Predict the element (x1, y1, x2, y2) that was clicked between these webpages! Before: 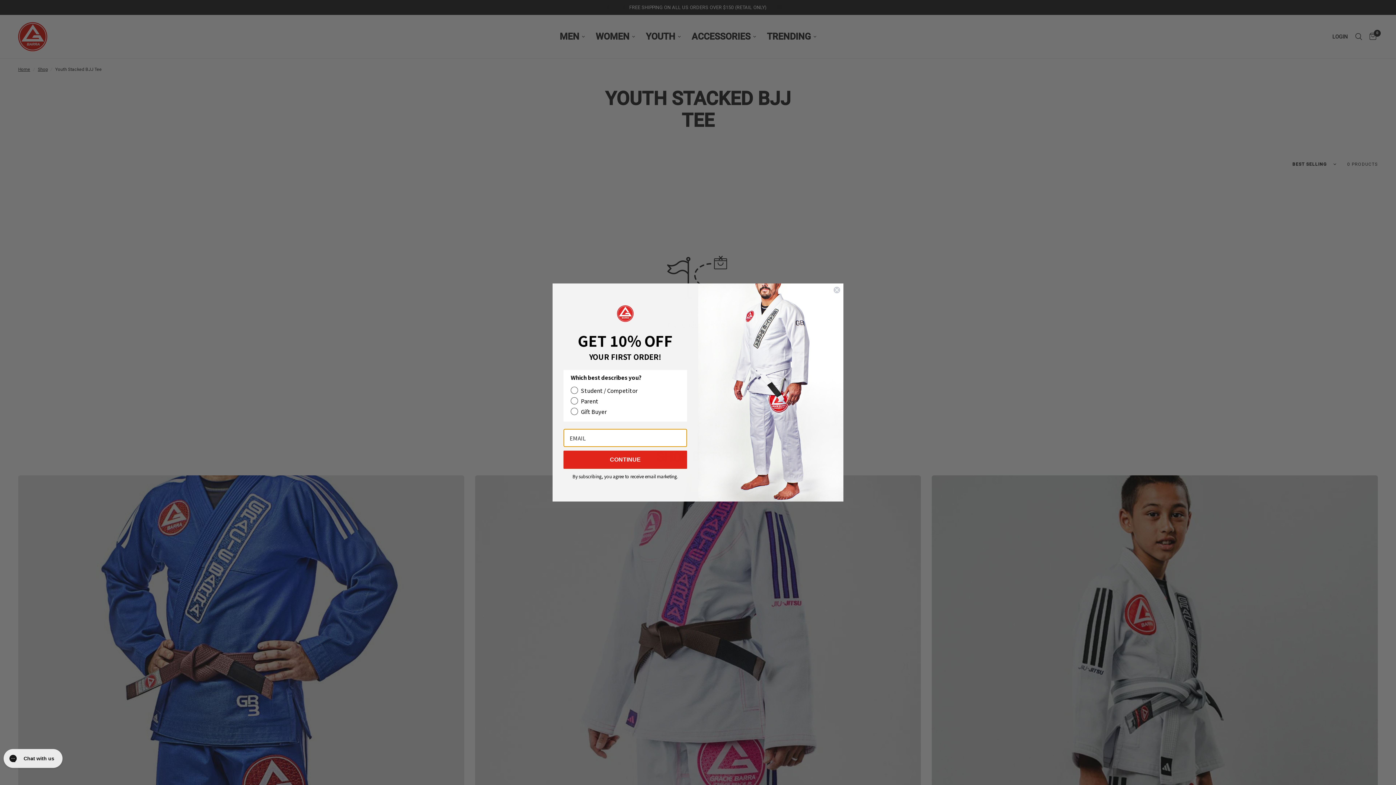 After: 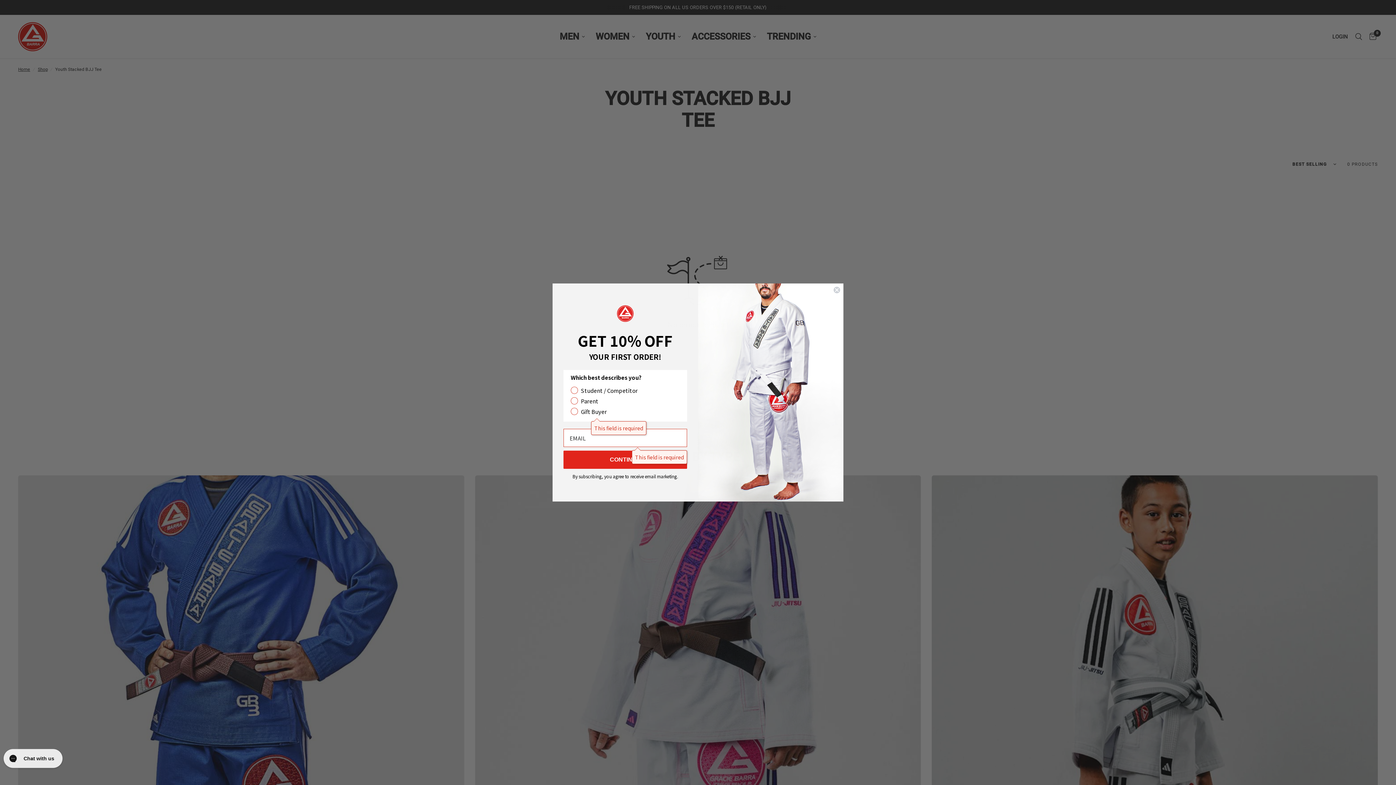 Action: bbox: (563, 472, 687, 490) label: CONTINUE